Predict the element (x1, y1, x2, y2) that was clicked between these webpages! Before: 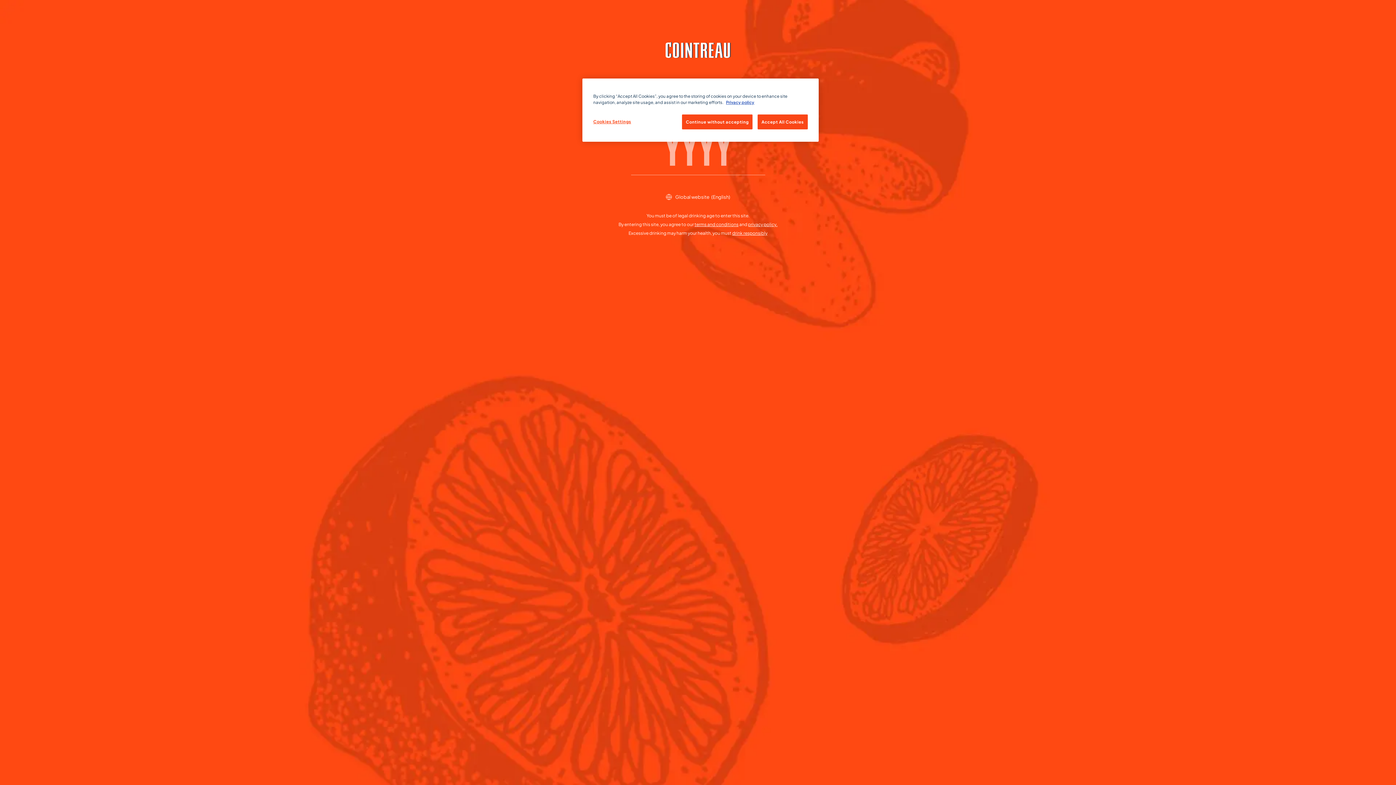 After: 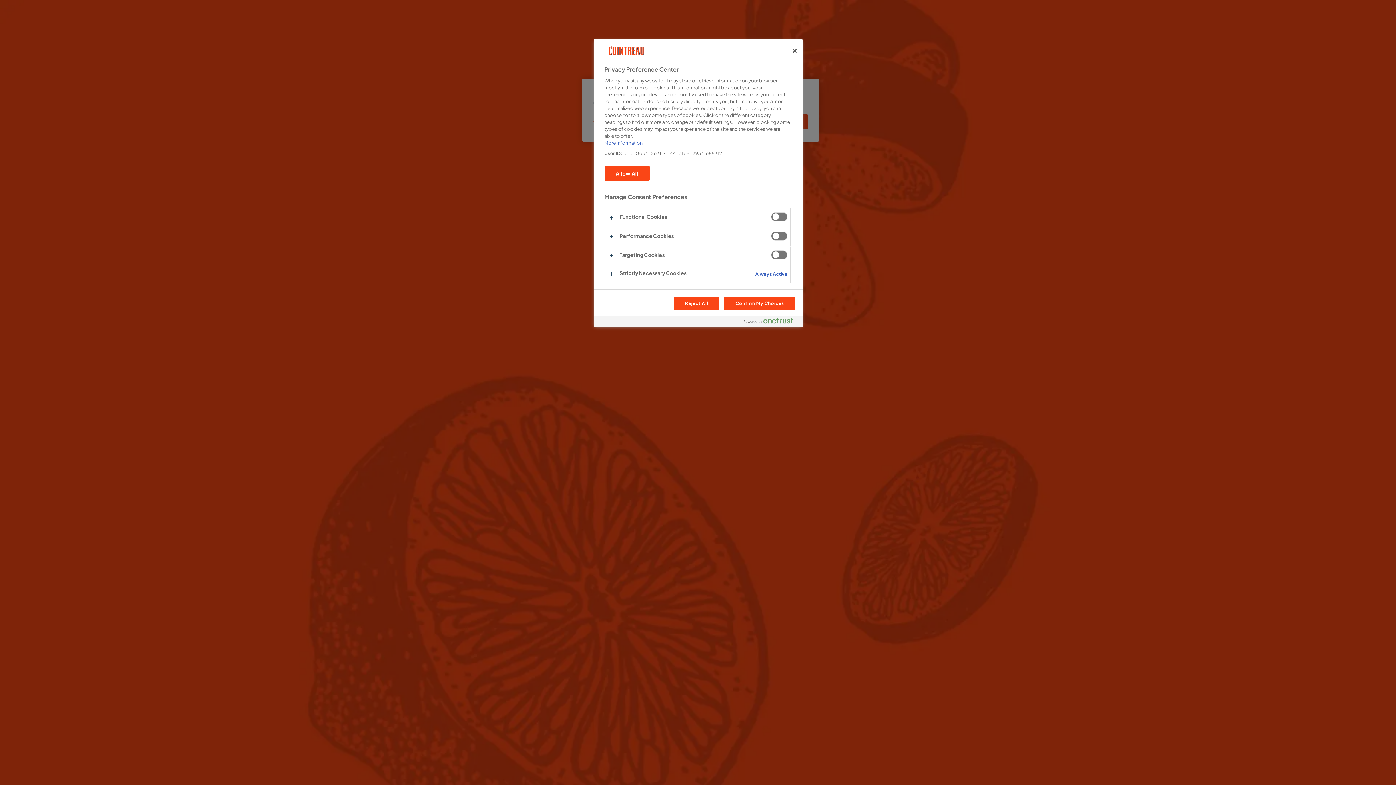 Action: label: Cookies Settings bbox: (593, 114, 642, 128)